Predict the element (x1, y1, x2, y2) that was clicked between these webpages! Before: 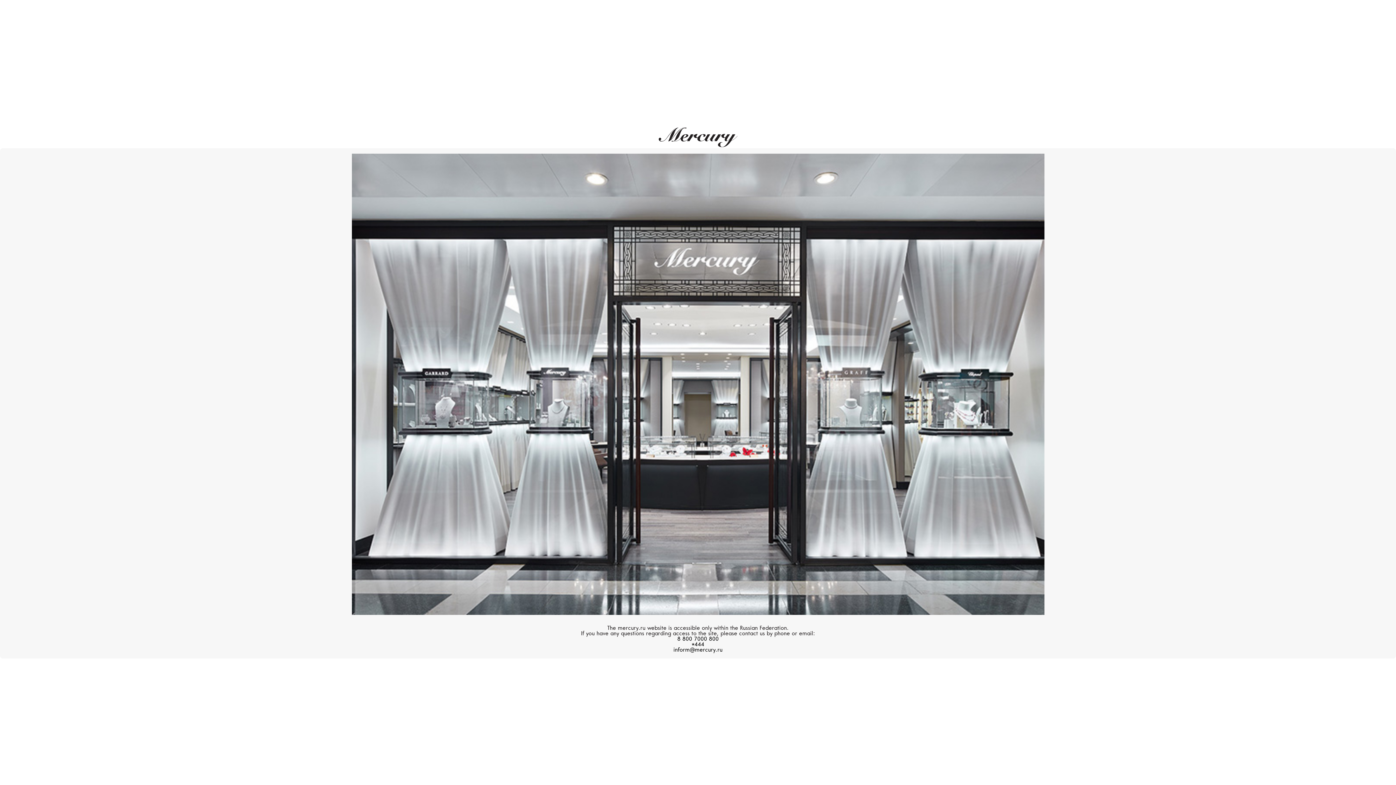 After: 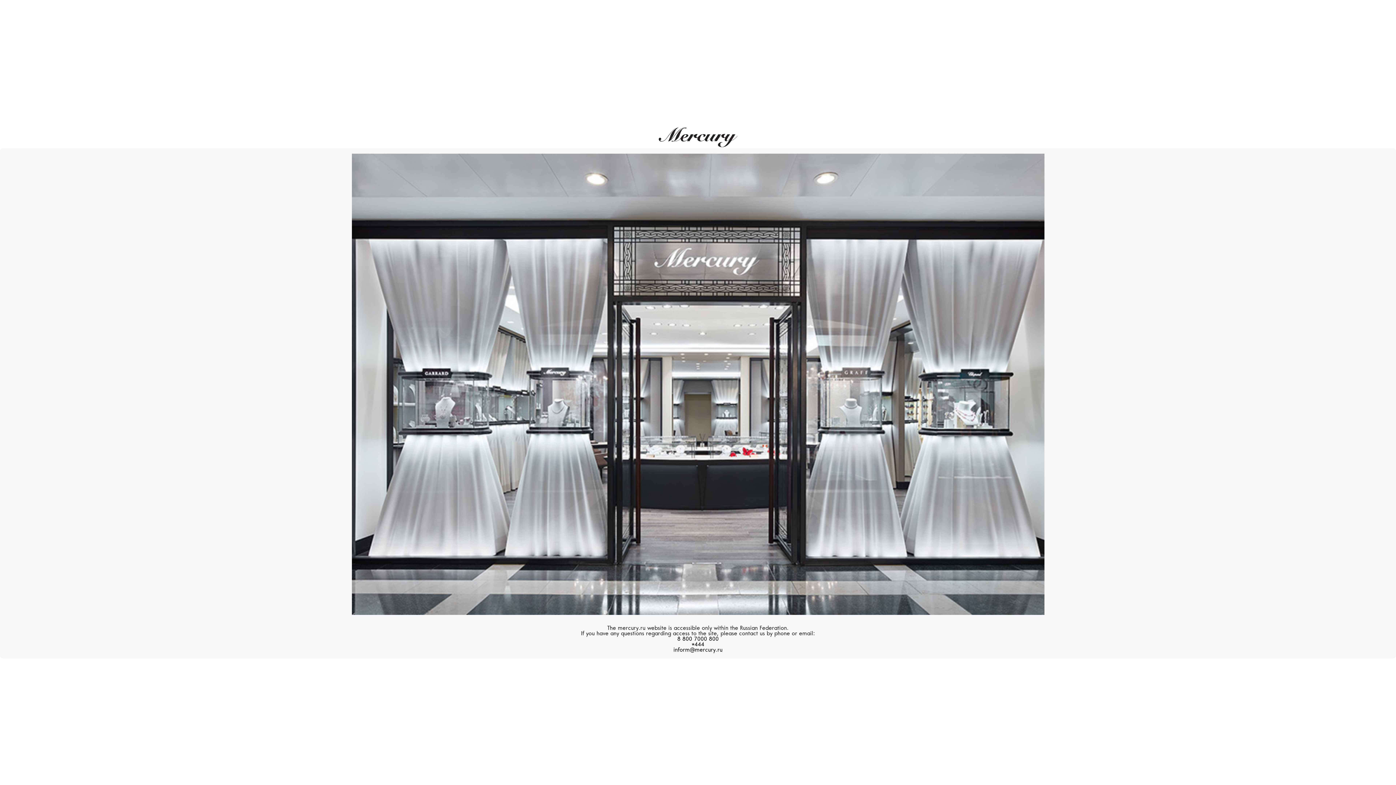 Action: label: *444 bbox: (691, 642, 704, 648)